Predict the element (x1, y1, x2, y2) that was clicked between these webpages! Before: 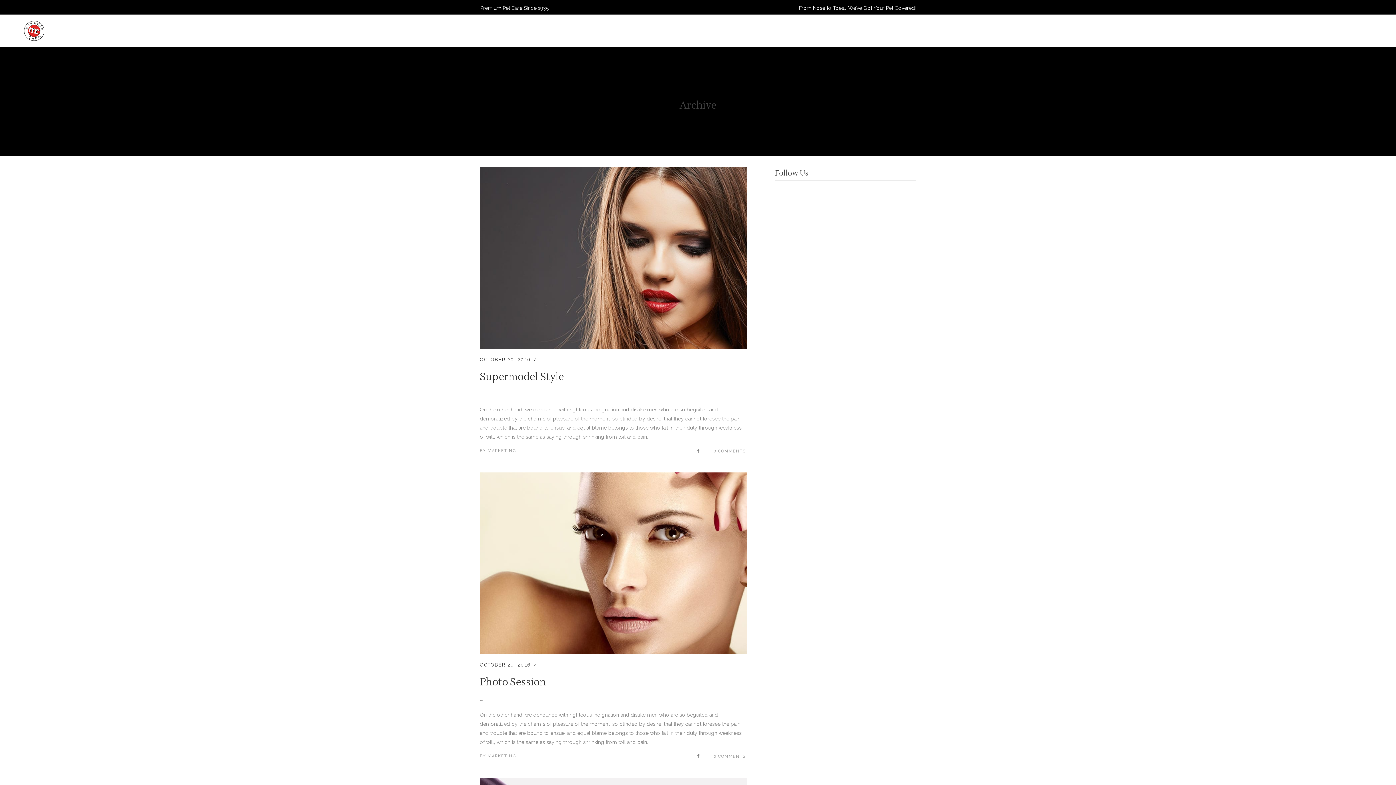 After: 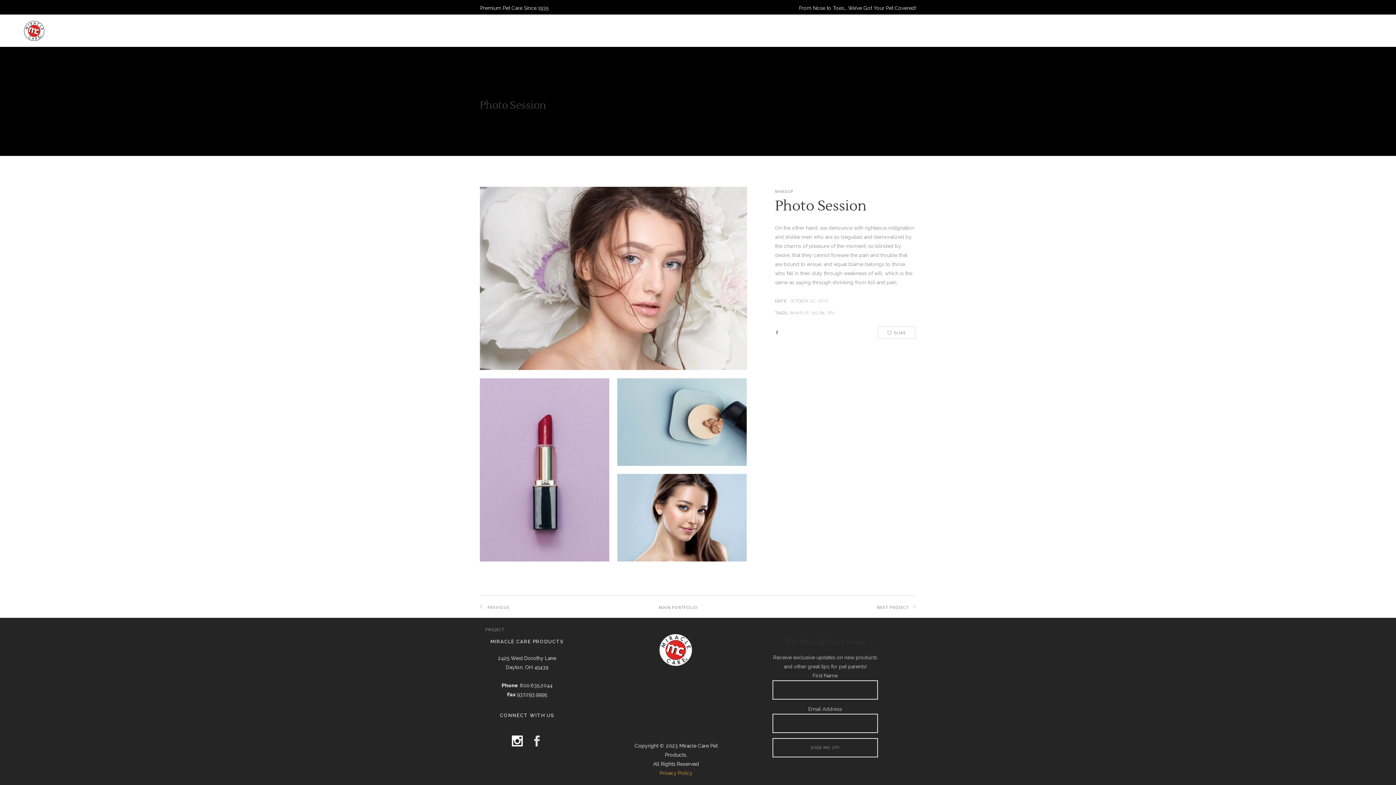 Action: bbox: (480, 472, 747, 654)